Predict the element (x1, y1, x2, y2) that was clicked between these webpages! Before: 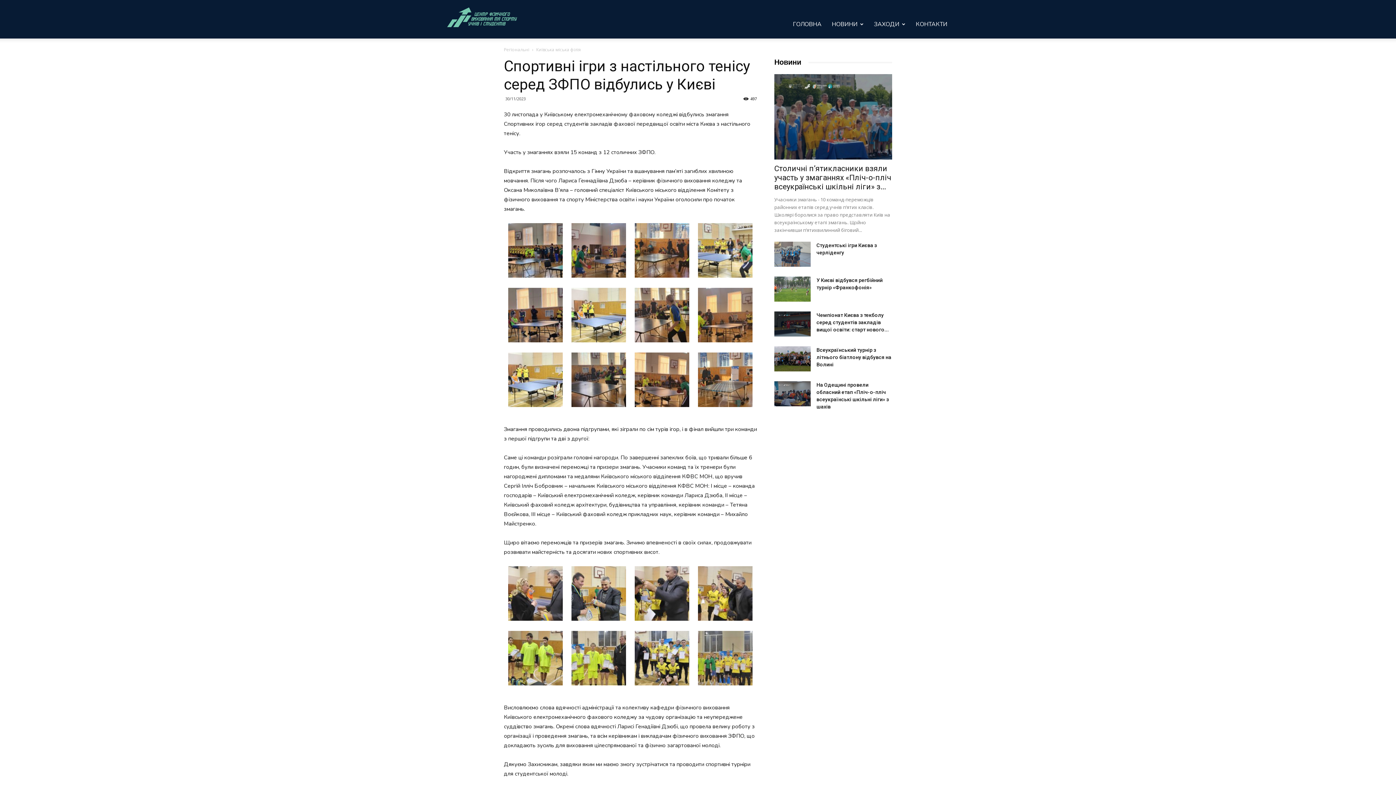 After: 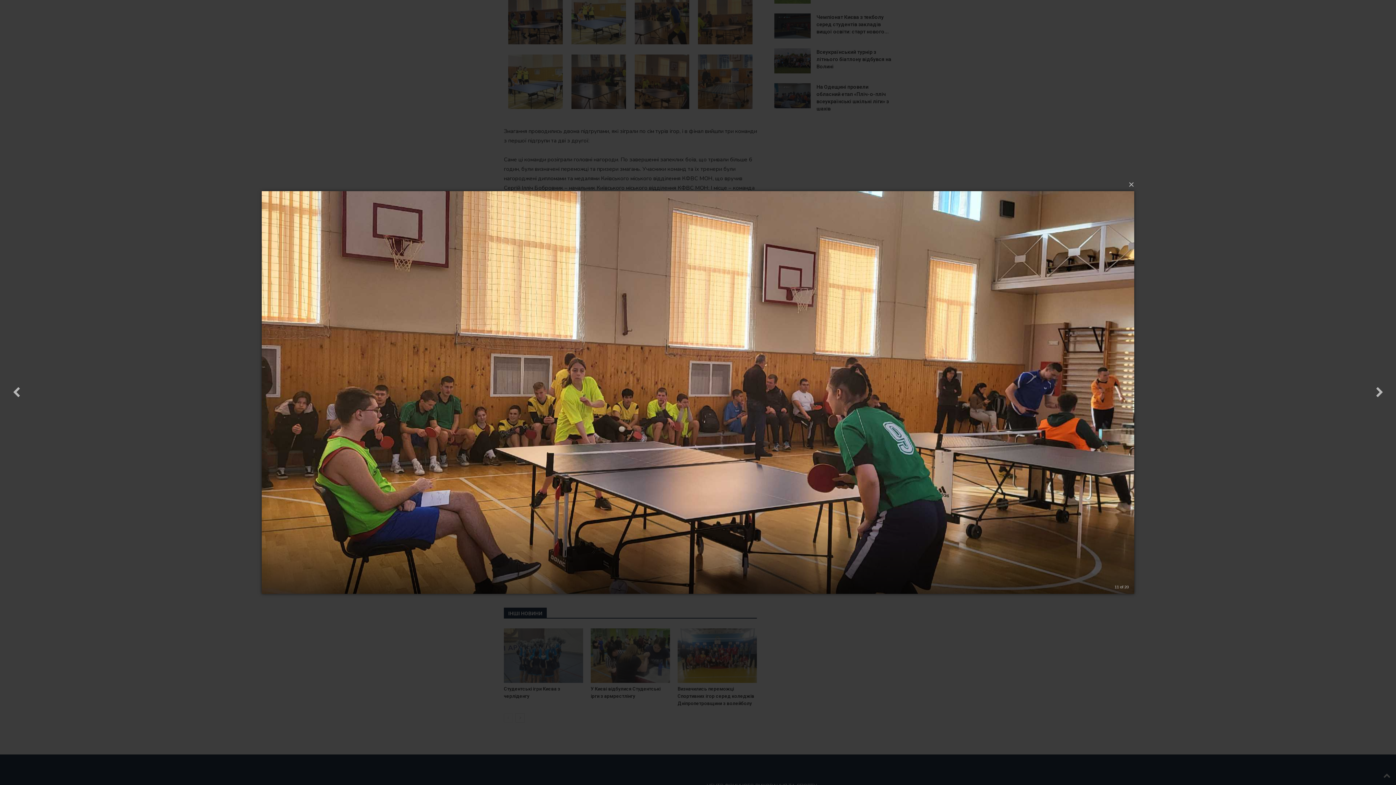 Action: bbox: (634, 402, 689, 408)